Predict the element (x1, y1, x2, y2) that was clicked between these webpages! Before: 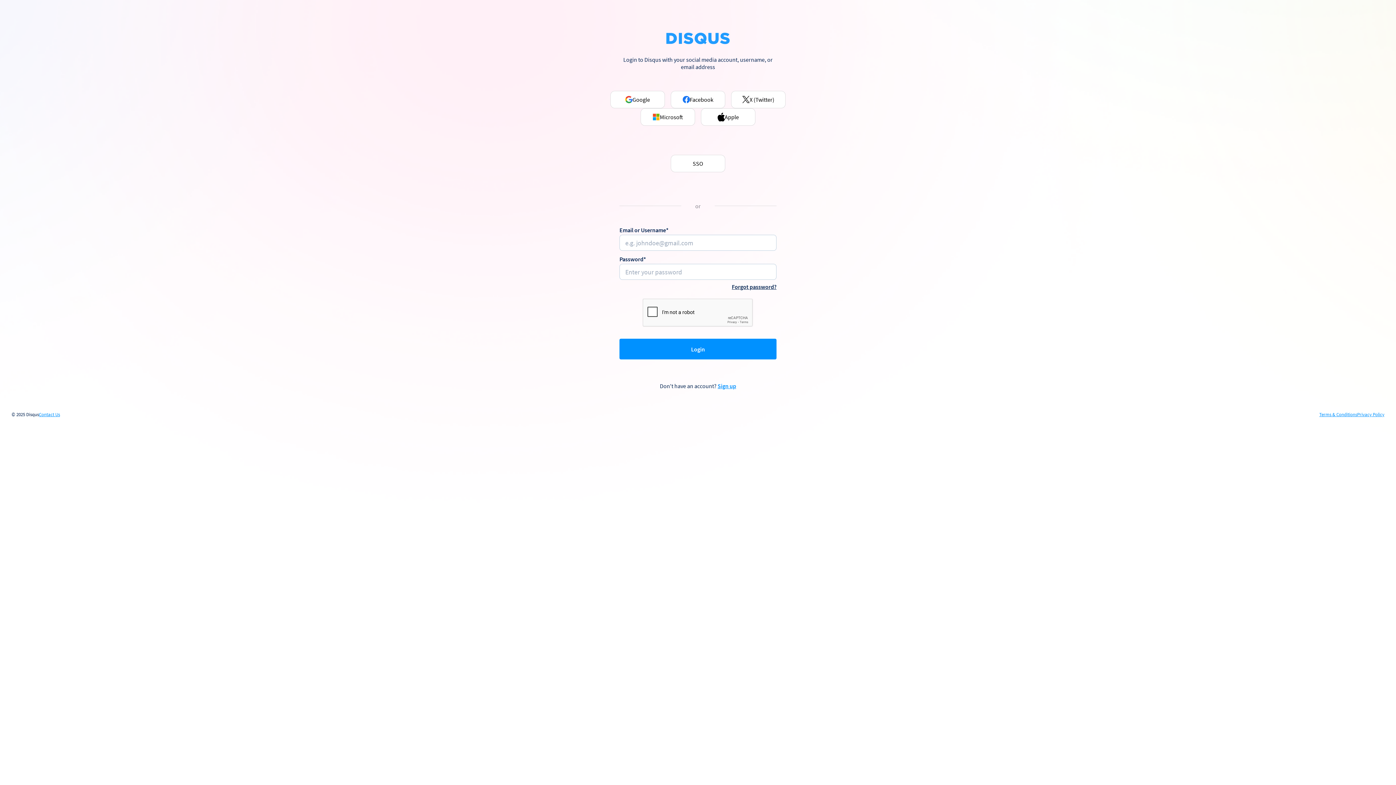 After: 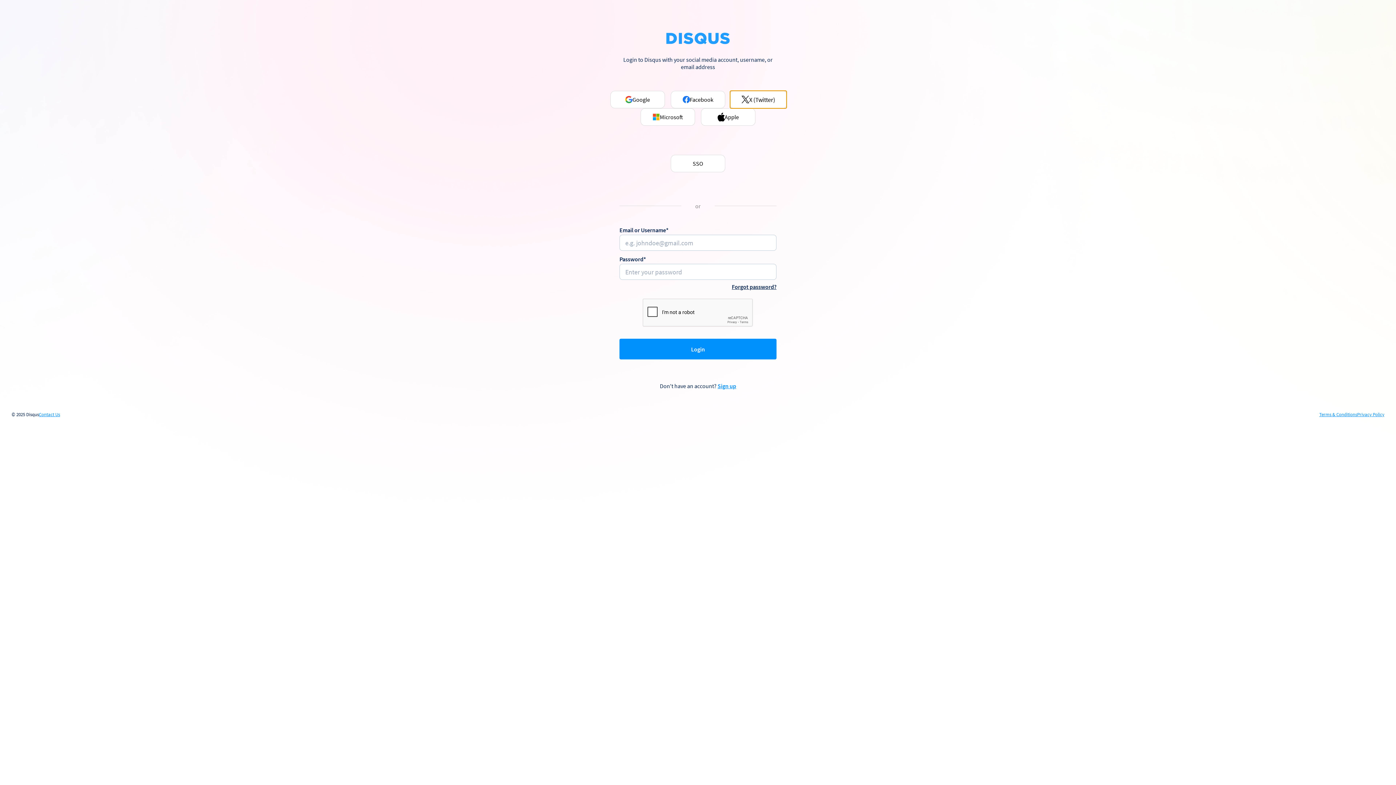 Action: label: X (Twitter) bbox: (731, 90, 785, 108)